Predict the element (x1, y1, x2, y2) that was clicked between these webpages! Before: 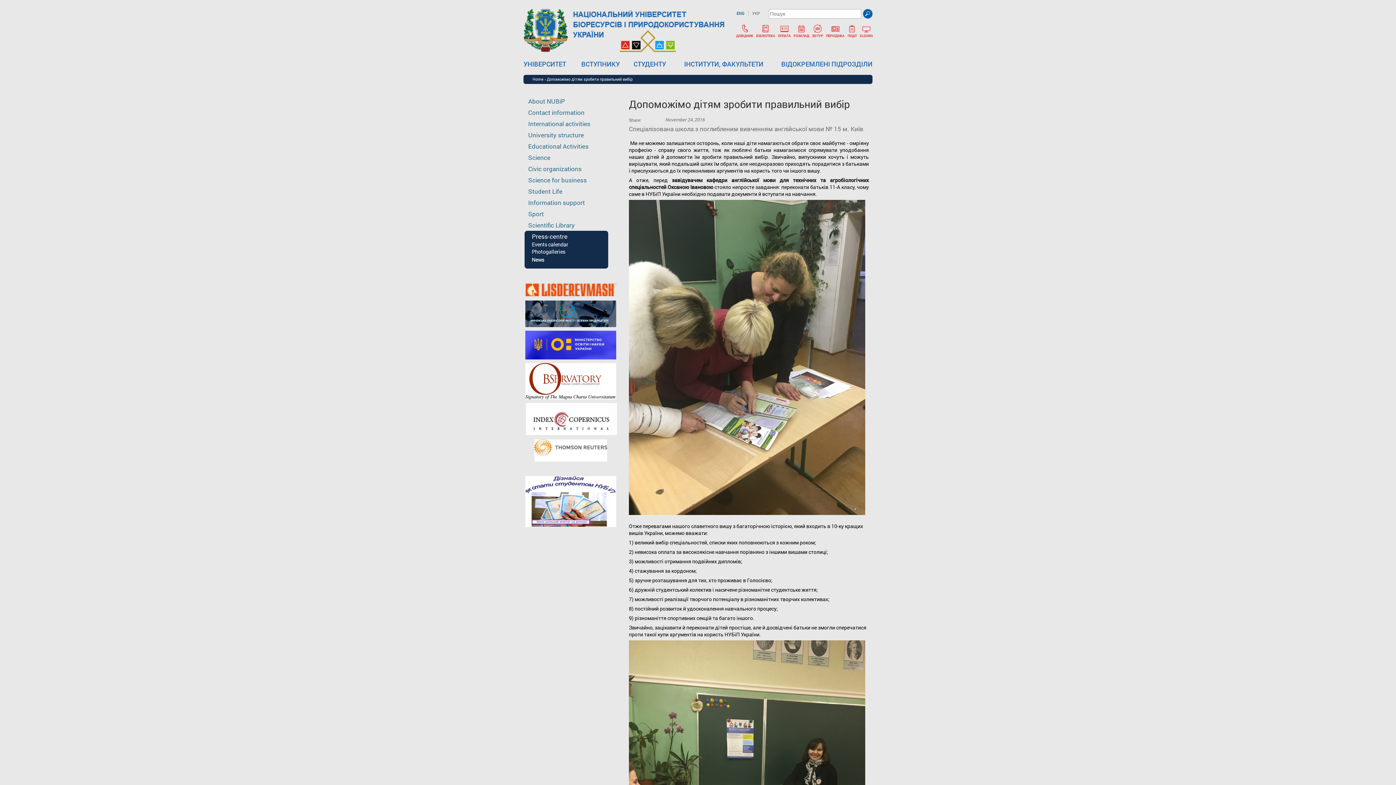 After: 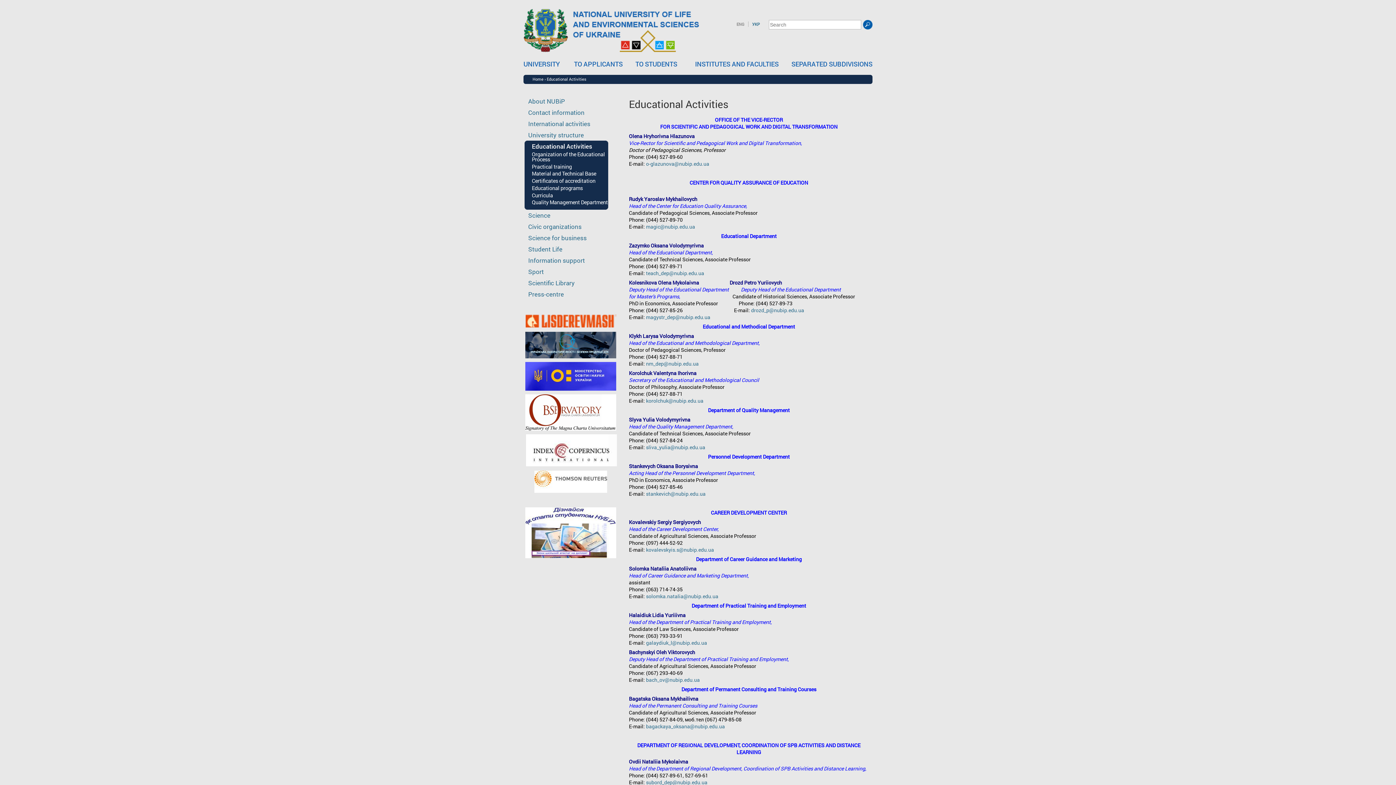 Action: label: Educational Activities bbox: (528, 142, 588, 150)